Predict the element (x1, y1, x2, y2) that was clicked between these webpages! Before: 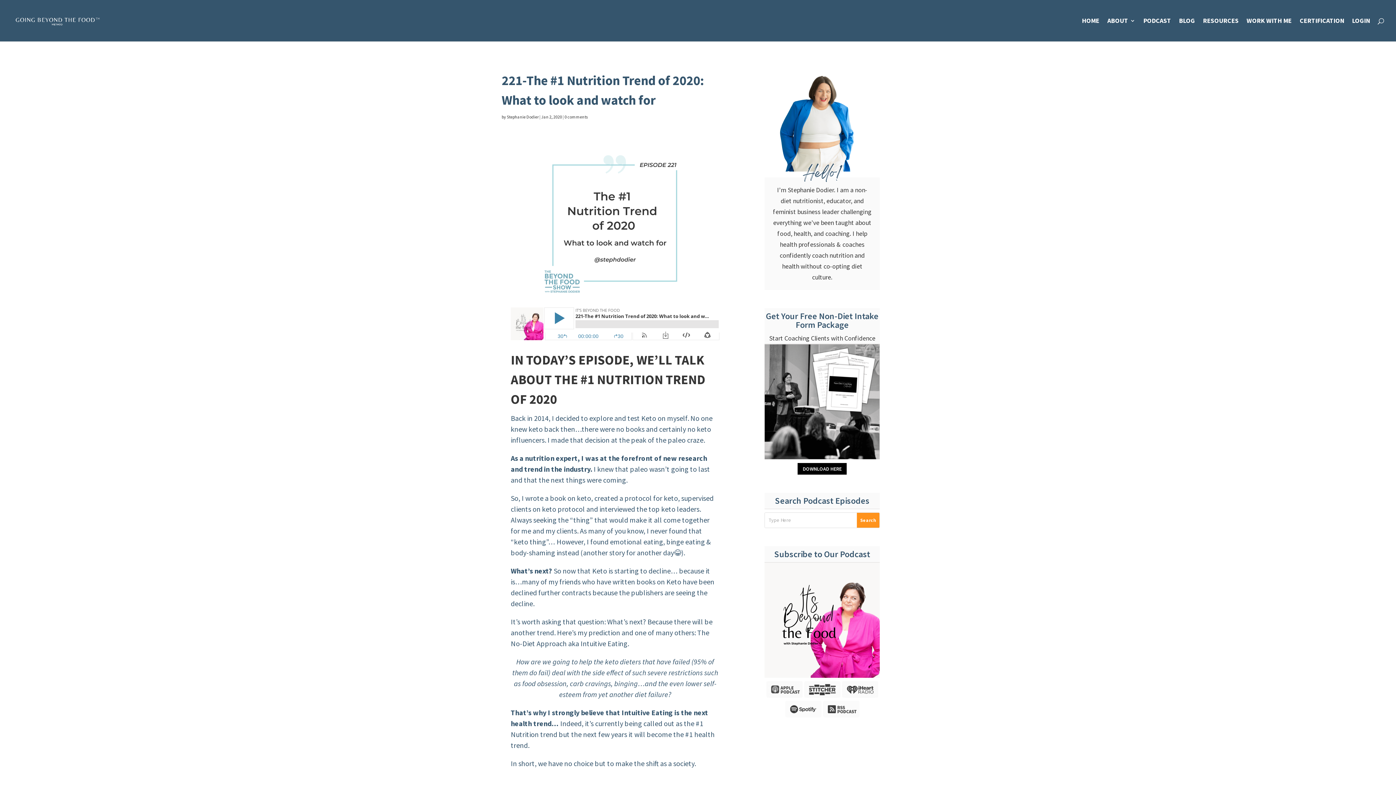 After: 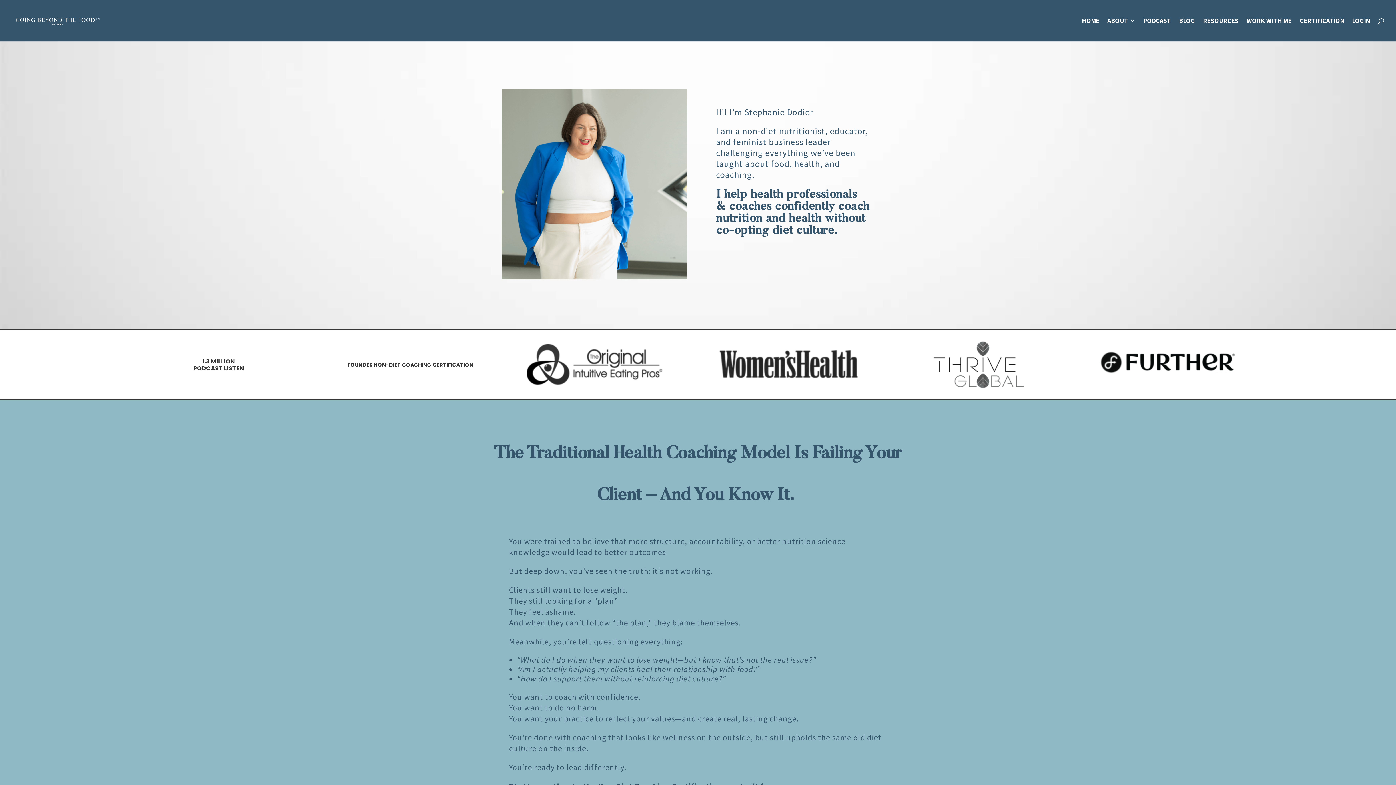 Action: bbox: (12, 15, 101, 24)